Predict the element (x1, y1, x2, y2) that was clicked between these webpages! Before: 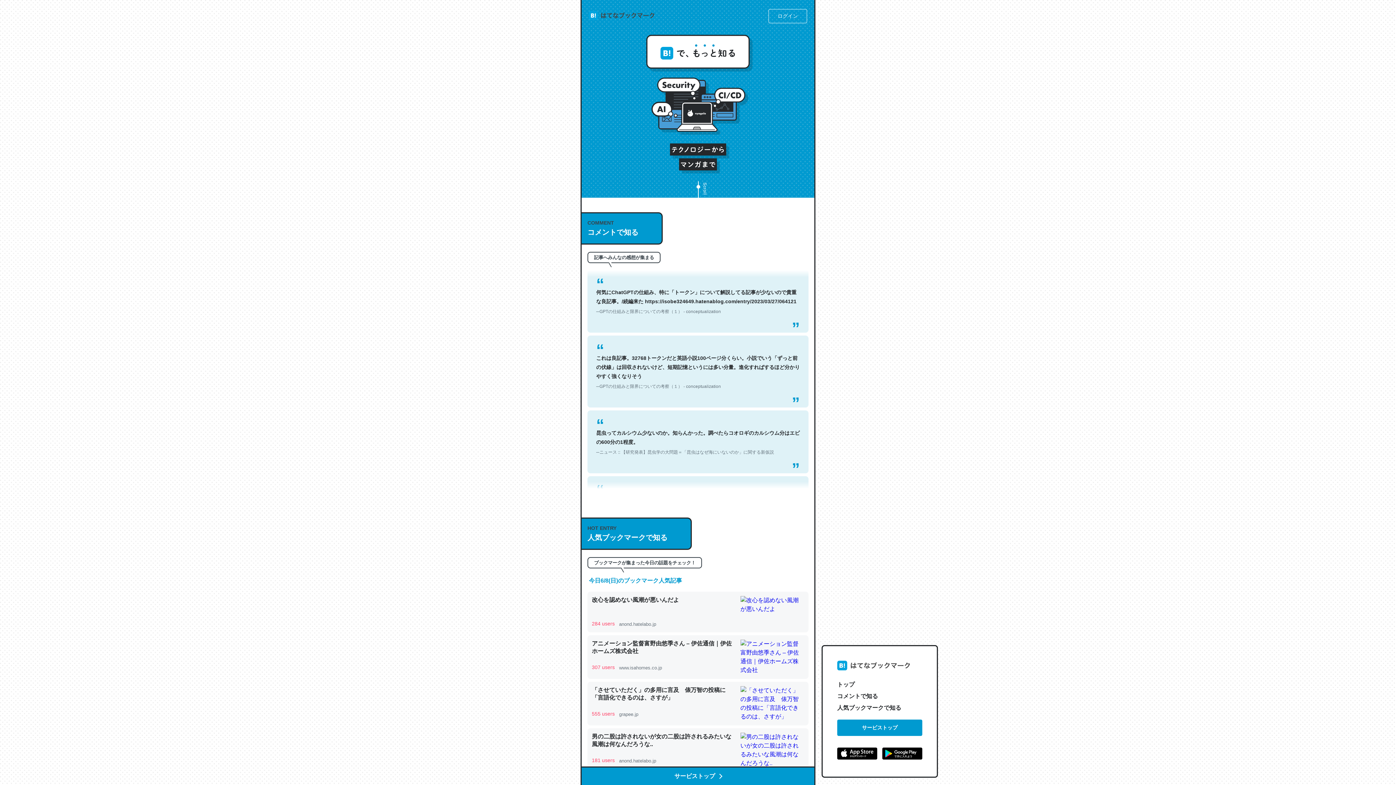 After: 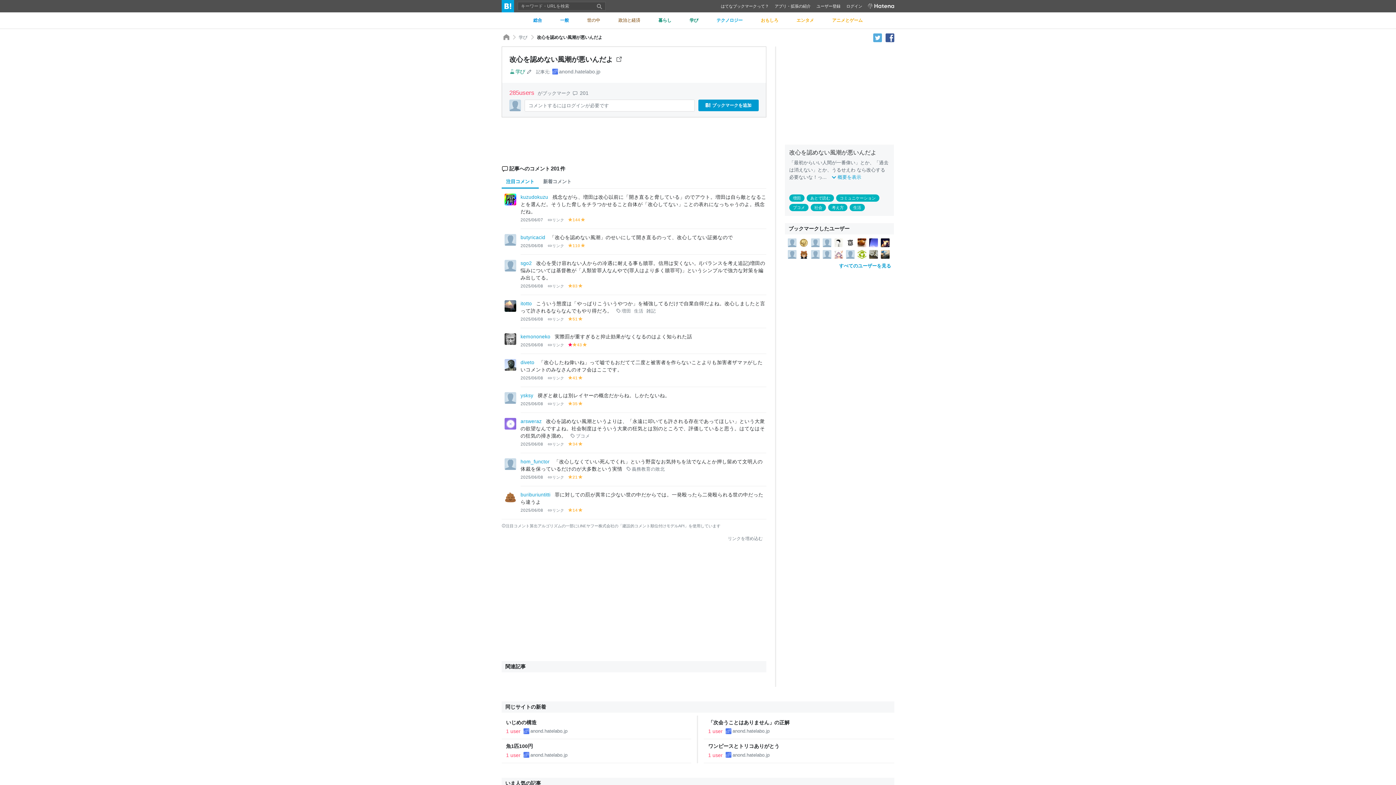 Action: label: 改心を認めない風潮が悪いんだよ

284 users

 

anond.hatelabo.jp bbox: (587, 592, 808, 632)